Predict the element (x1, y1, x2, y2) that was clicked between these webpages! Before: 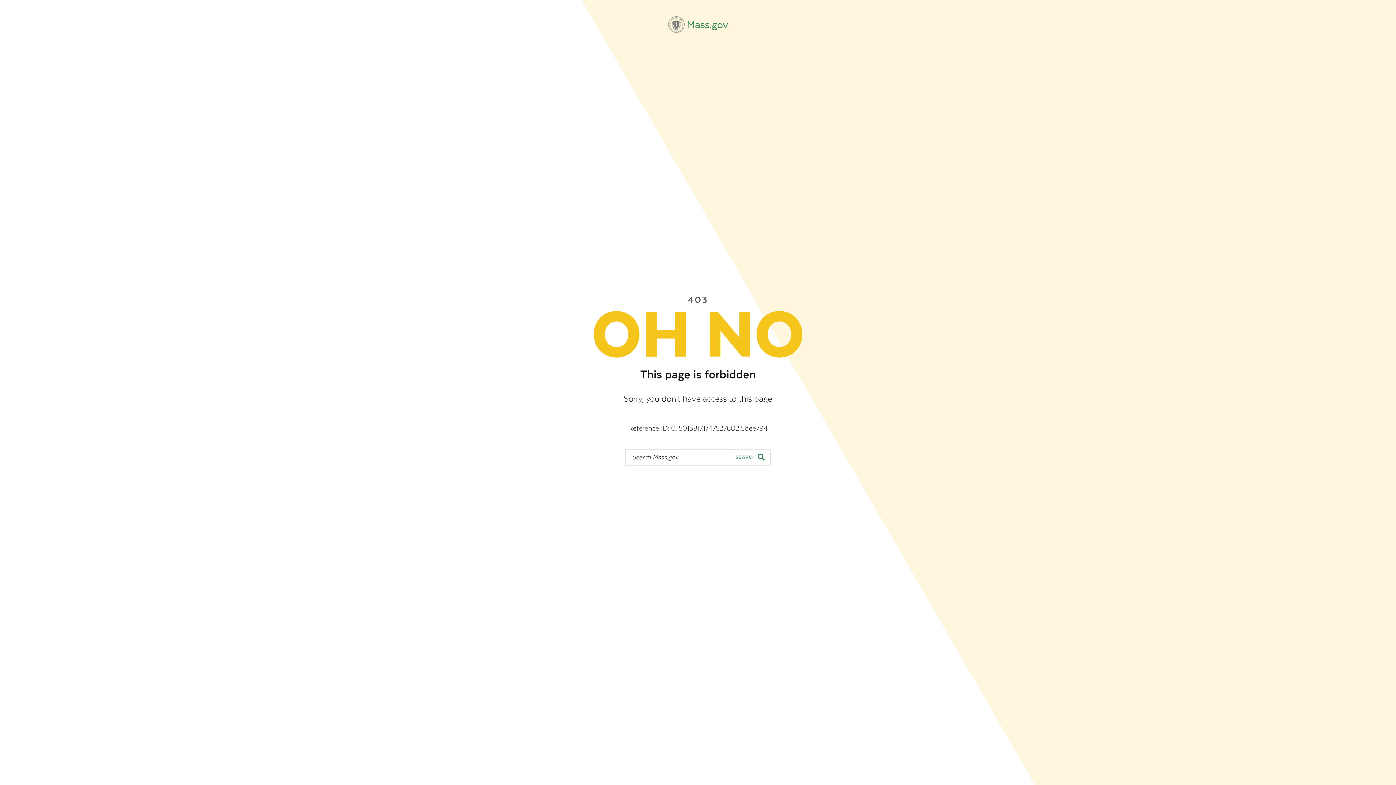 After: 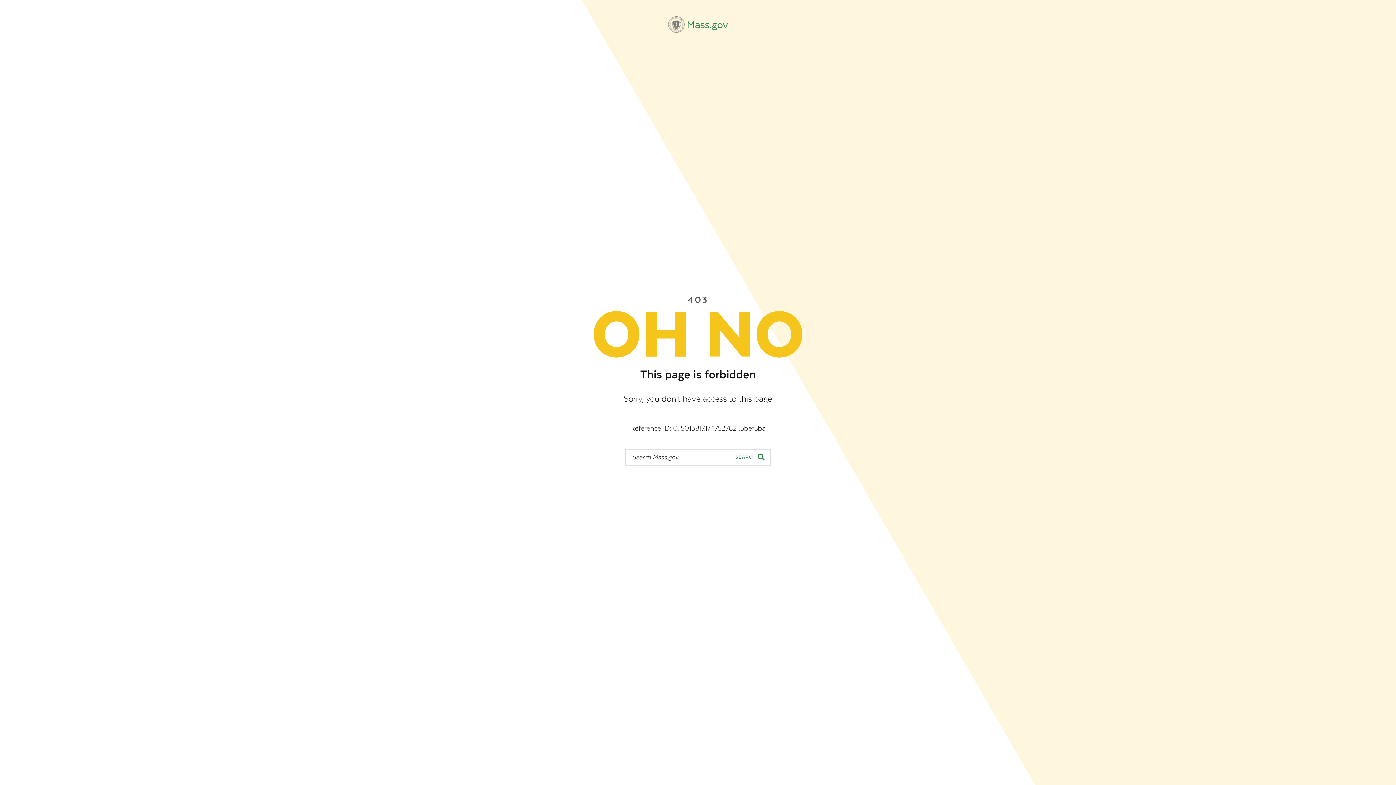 Action: bbox: (668, 16, 728, 32) label: Mass.gov